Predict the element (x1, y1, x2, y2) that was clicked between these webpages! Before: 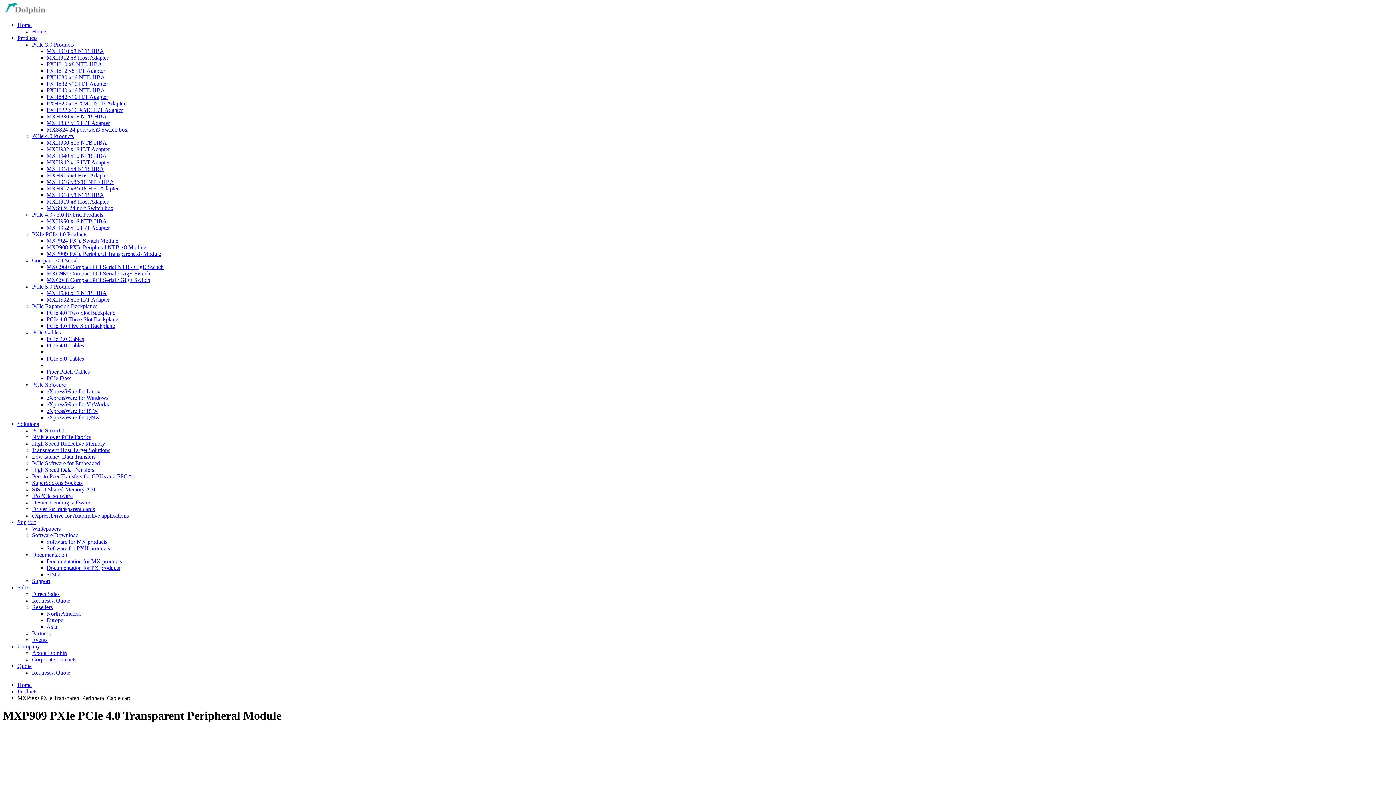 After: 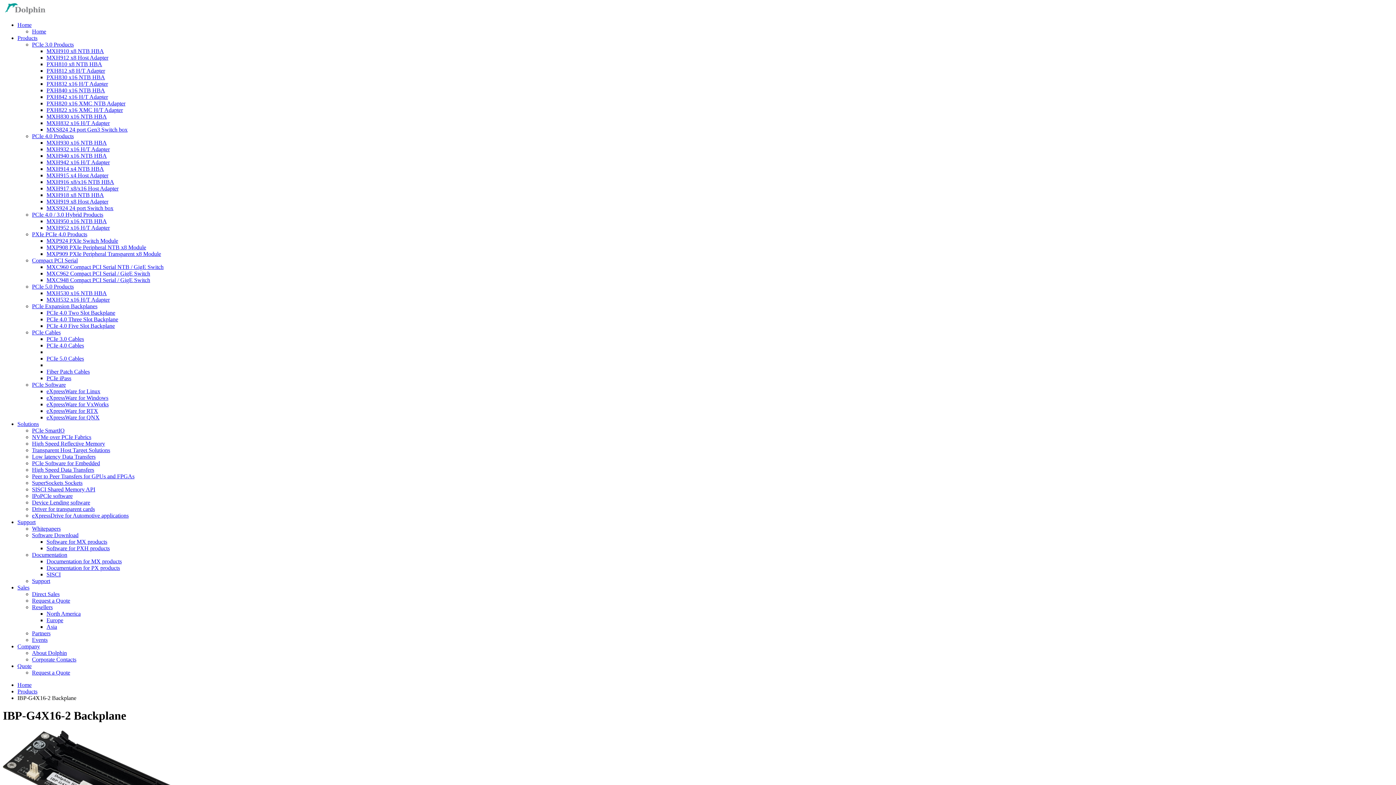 Action: label: PCIe 4.0 Two Slot Backplane bbox: (46, 309, 115, 316)